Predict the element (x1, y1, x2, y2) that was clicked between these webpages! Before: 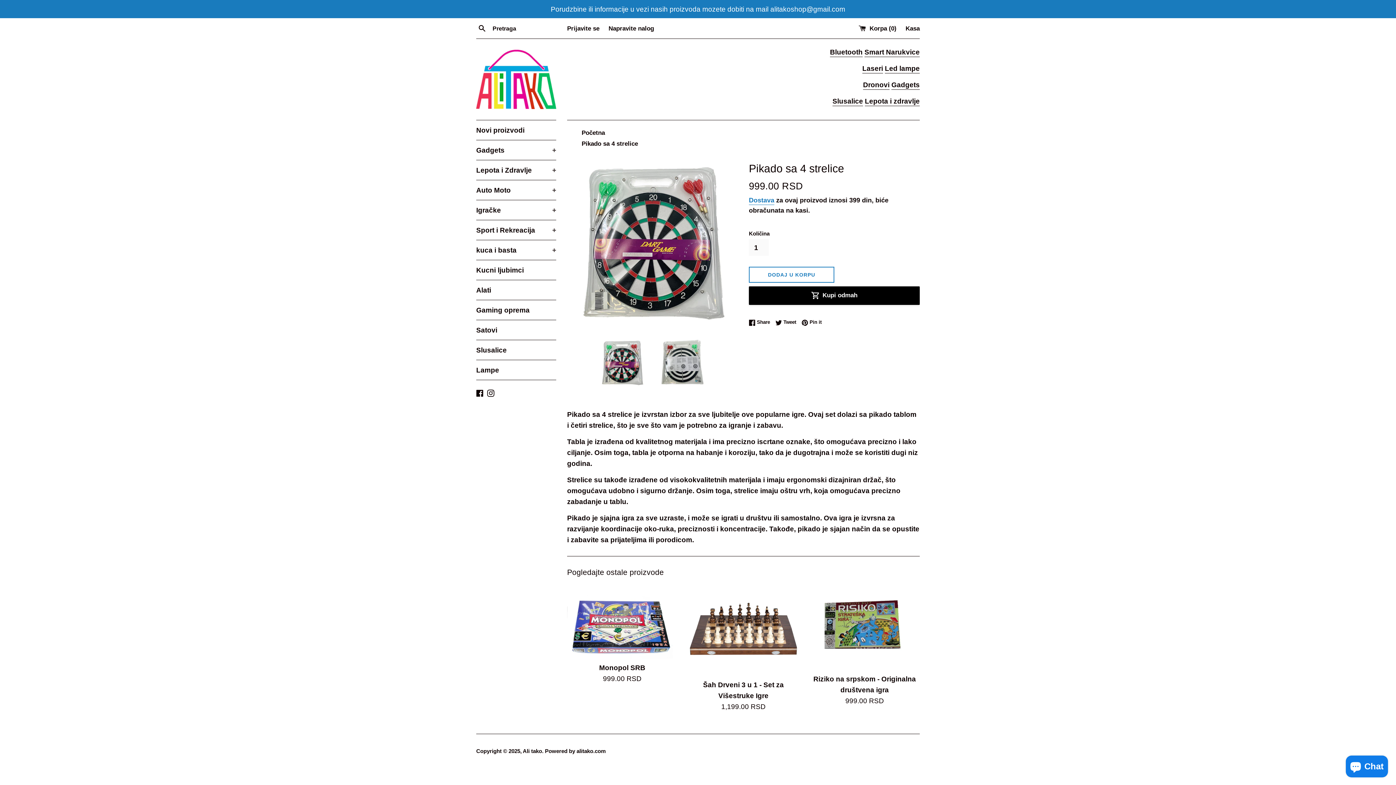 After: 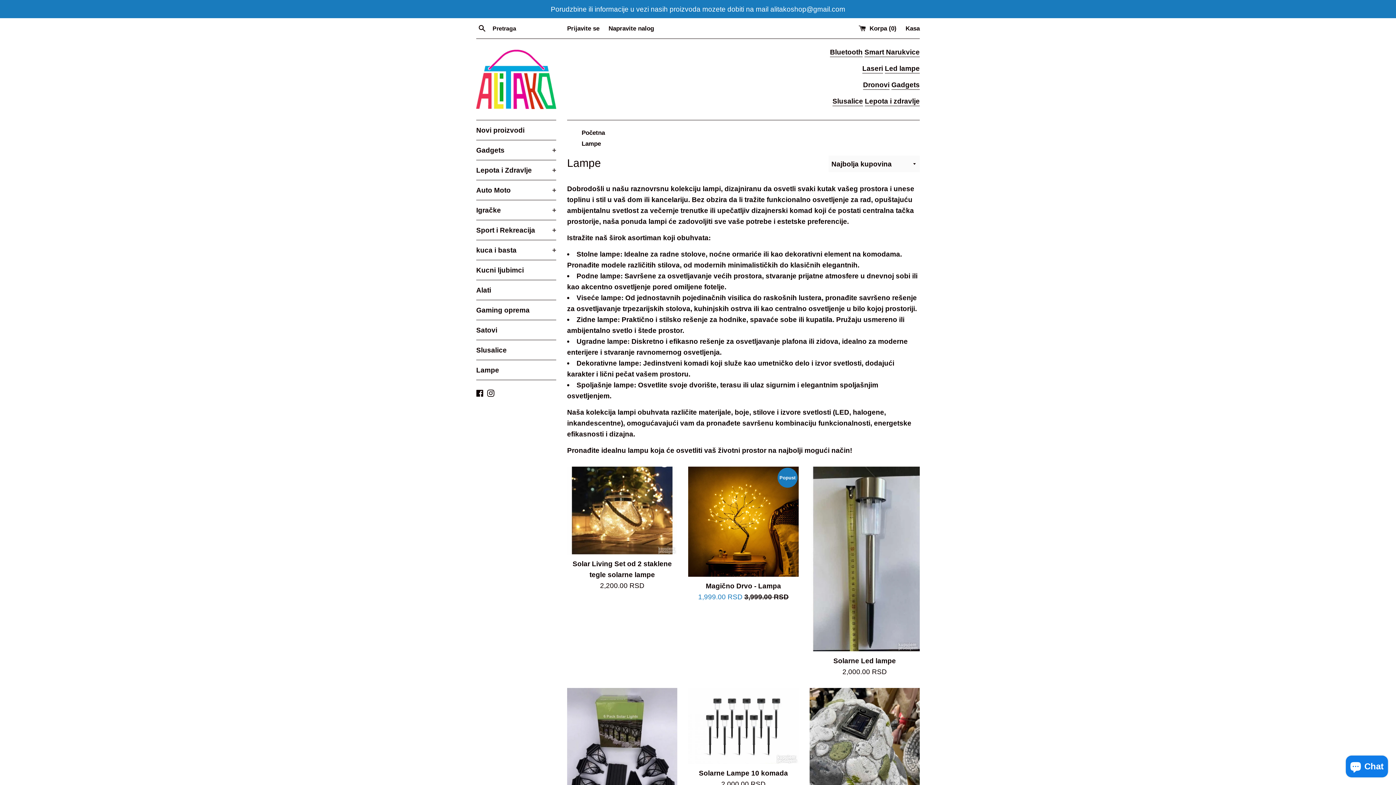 Action: bbox: (476, 360, 556, 380) label: Lampe